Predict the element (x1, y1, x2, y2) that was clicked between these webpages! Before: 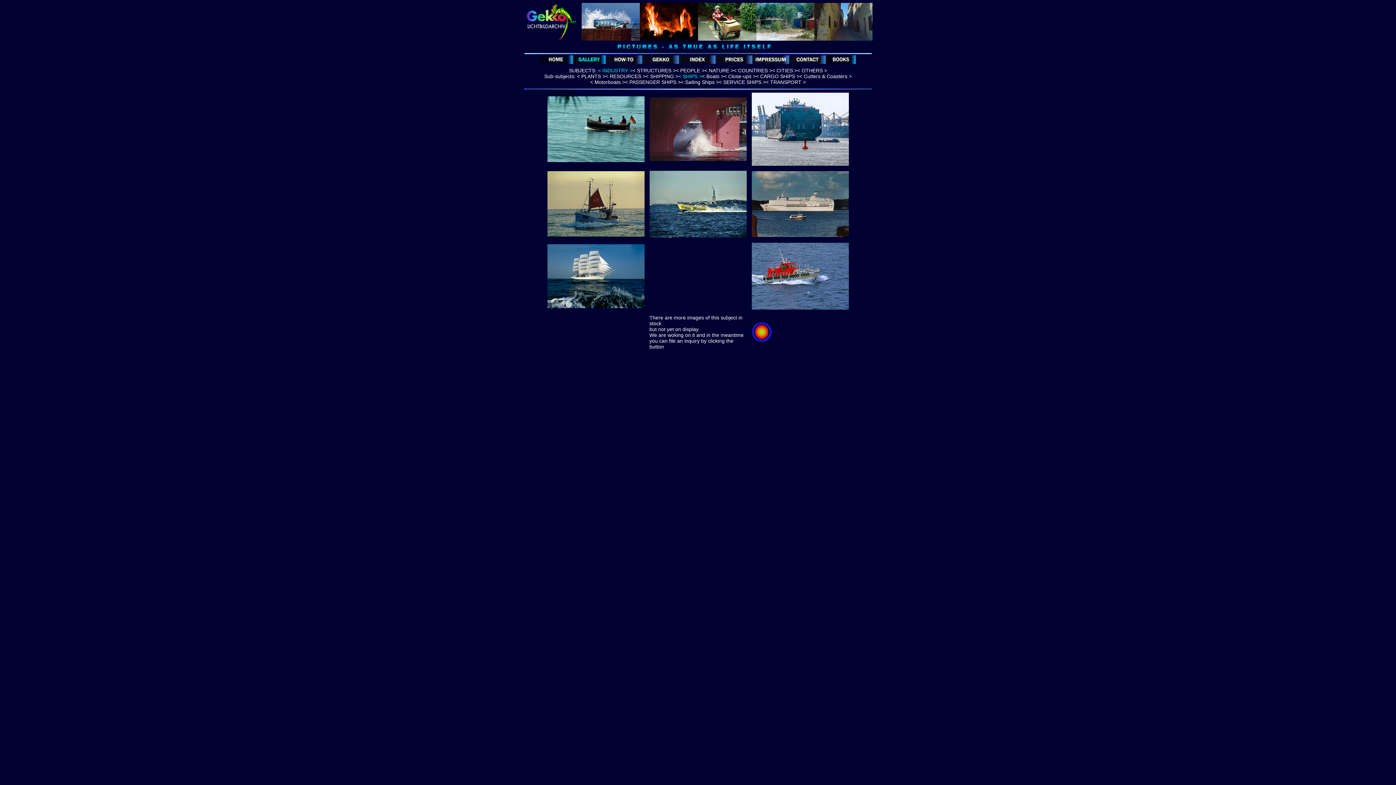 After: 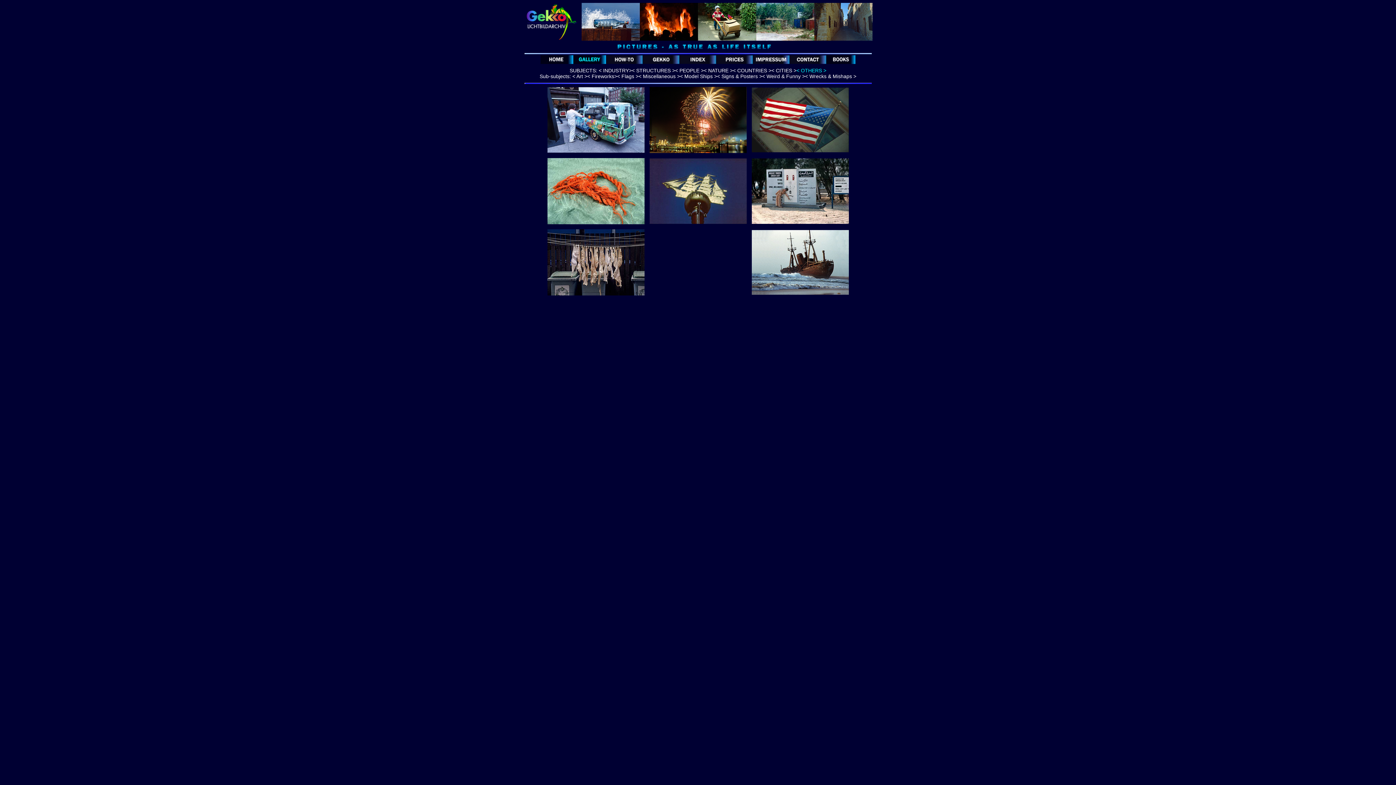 Action: bbox: (797, 67, 827, 73) label: < OTHERS >